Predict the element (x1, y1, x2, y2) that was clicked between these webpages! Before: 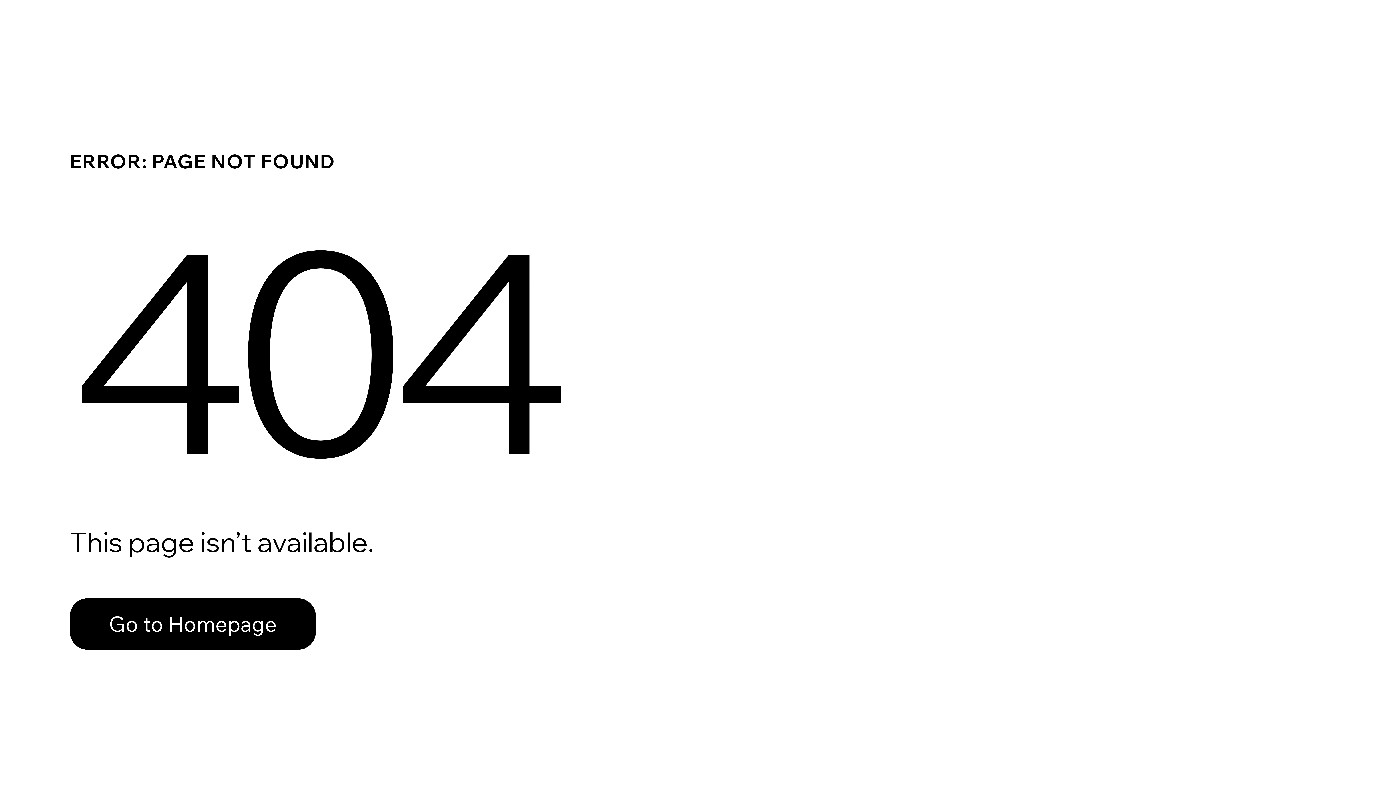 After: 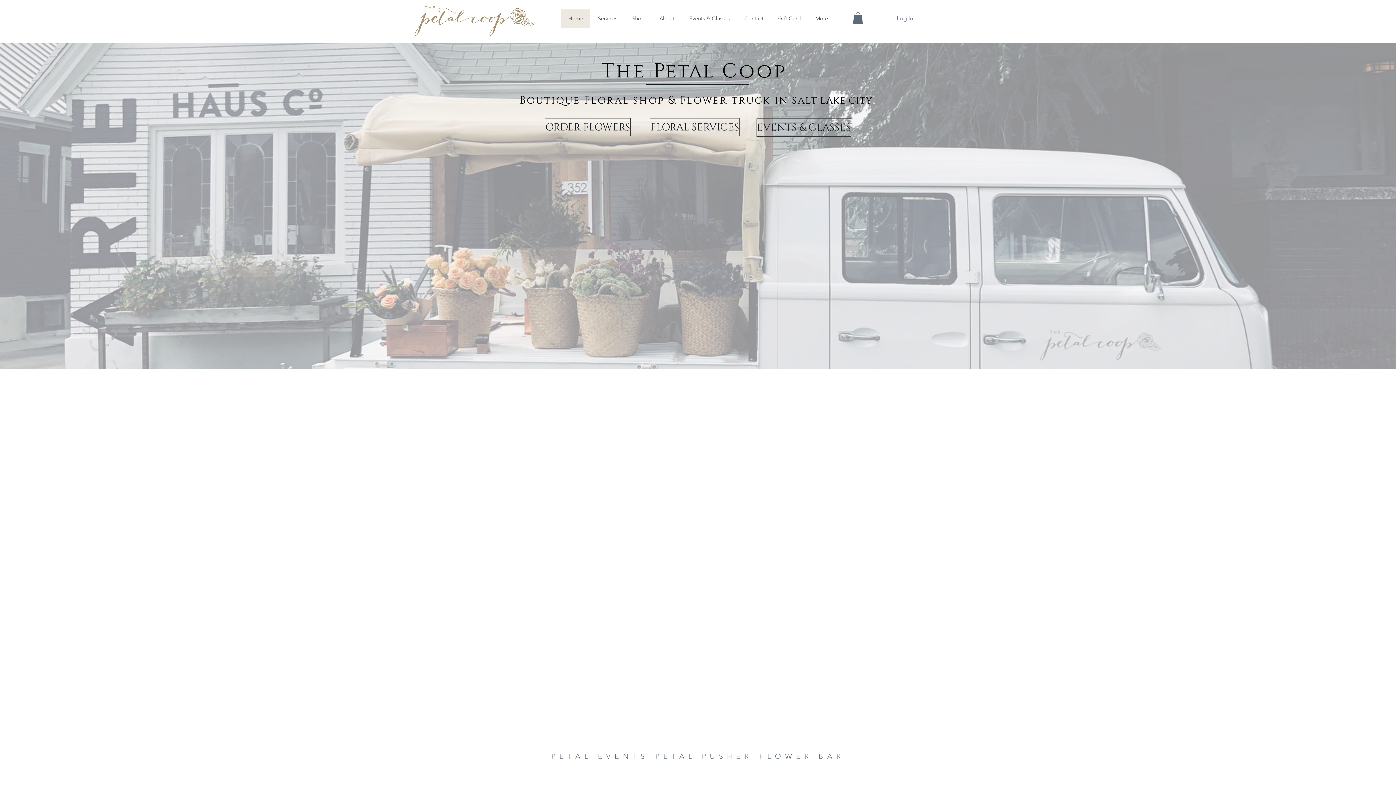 Action: label: Go to Homepage bbox: (69, 598, 316, 650)